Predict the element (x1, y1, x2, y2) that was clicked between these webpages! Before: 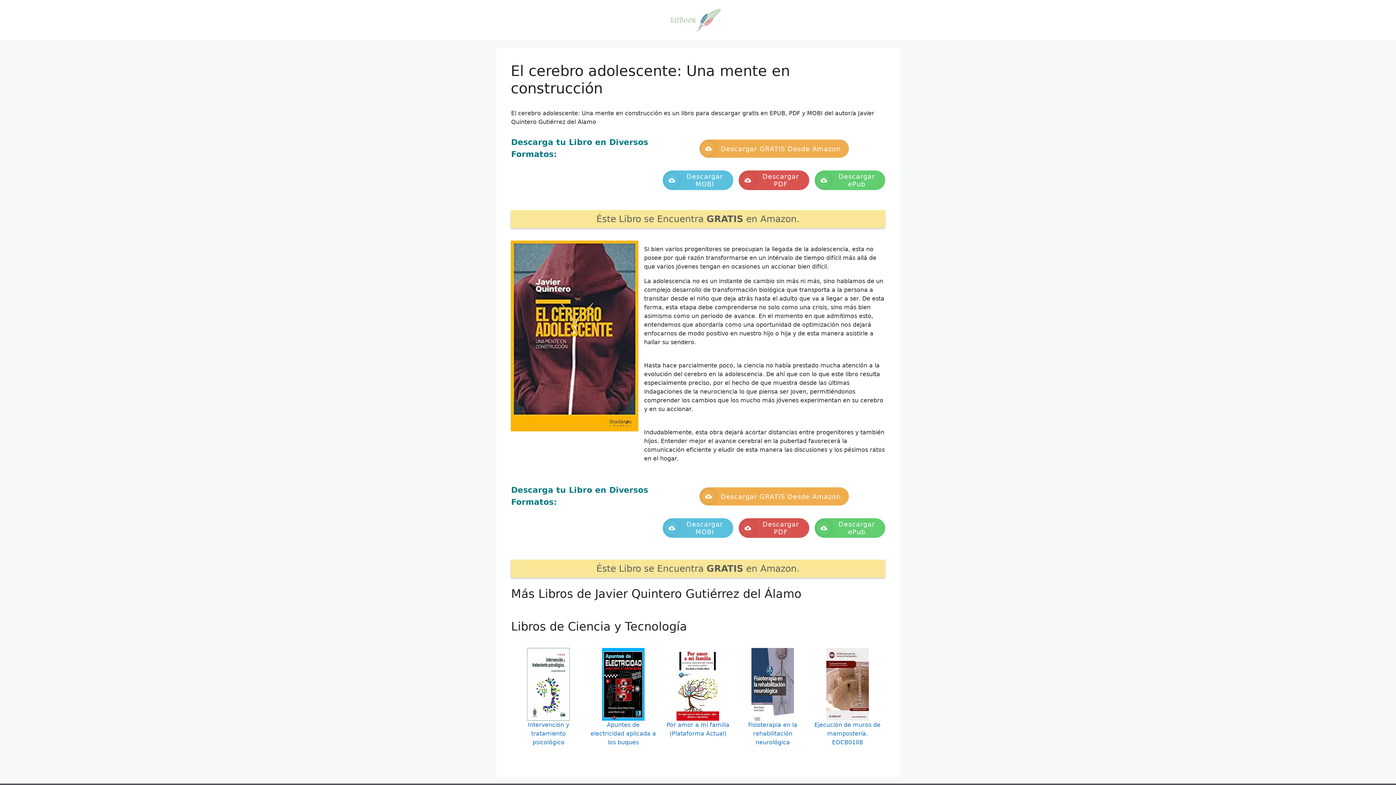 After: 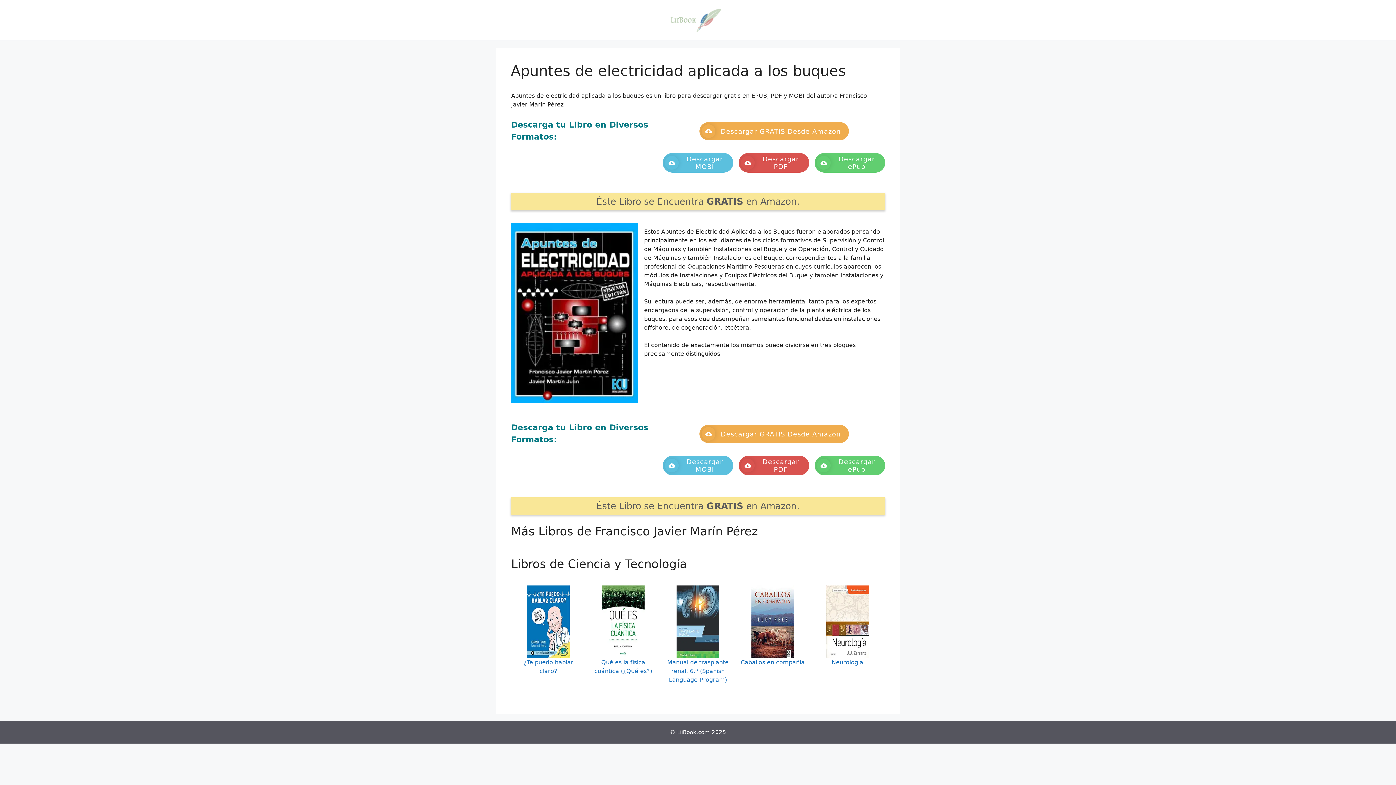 Action: label: Apuntes de electricidad aplicada a los buques bbox: (590, 721, 656, 746)